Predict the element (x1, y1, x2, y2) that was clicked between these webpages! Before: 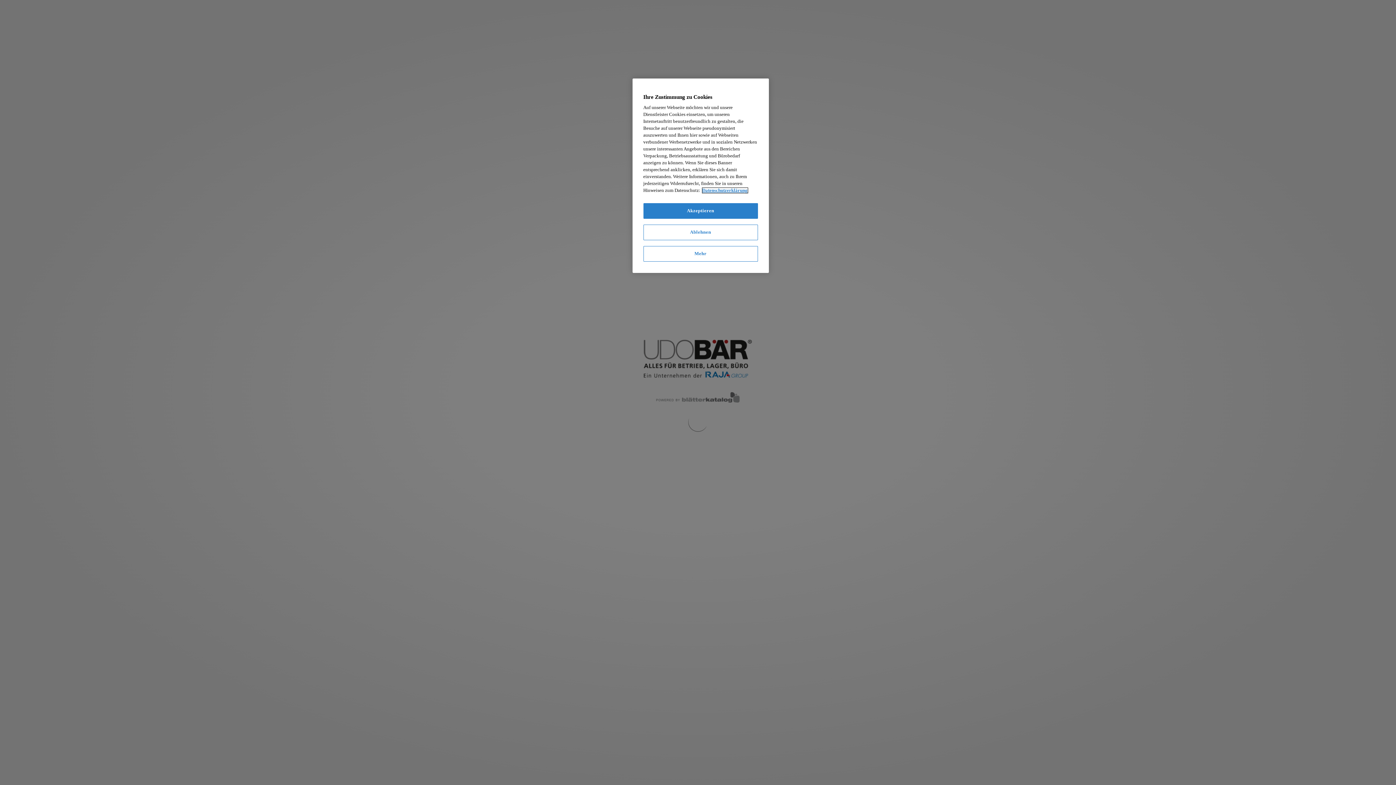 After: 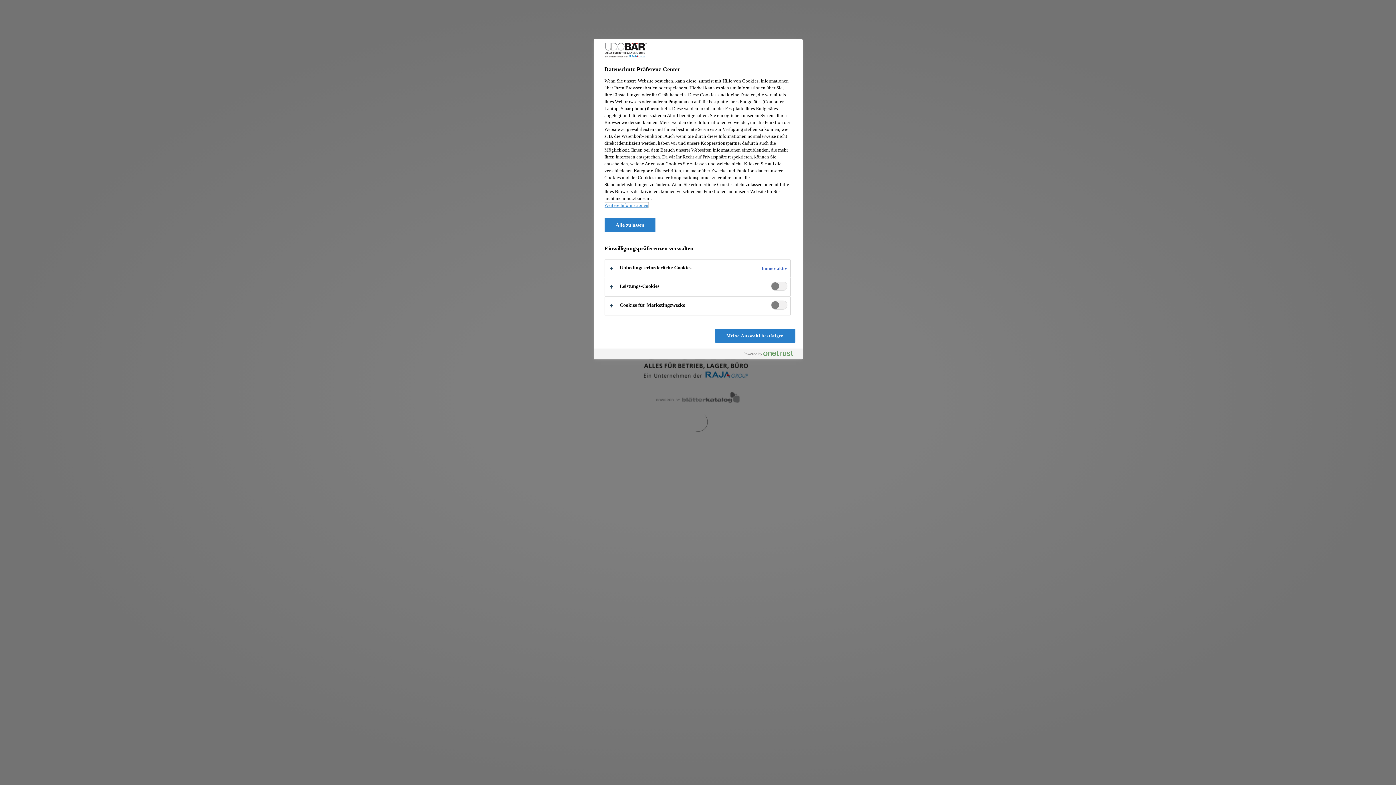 Action: label: Mehr bbox: (643, 246, 758, 261)